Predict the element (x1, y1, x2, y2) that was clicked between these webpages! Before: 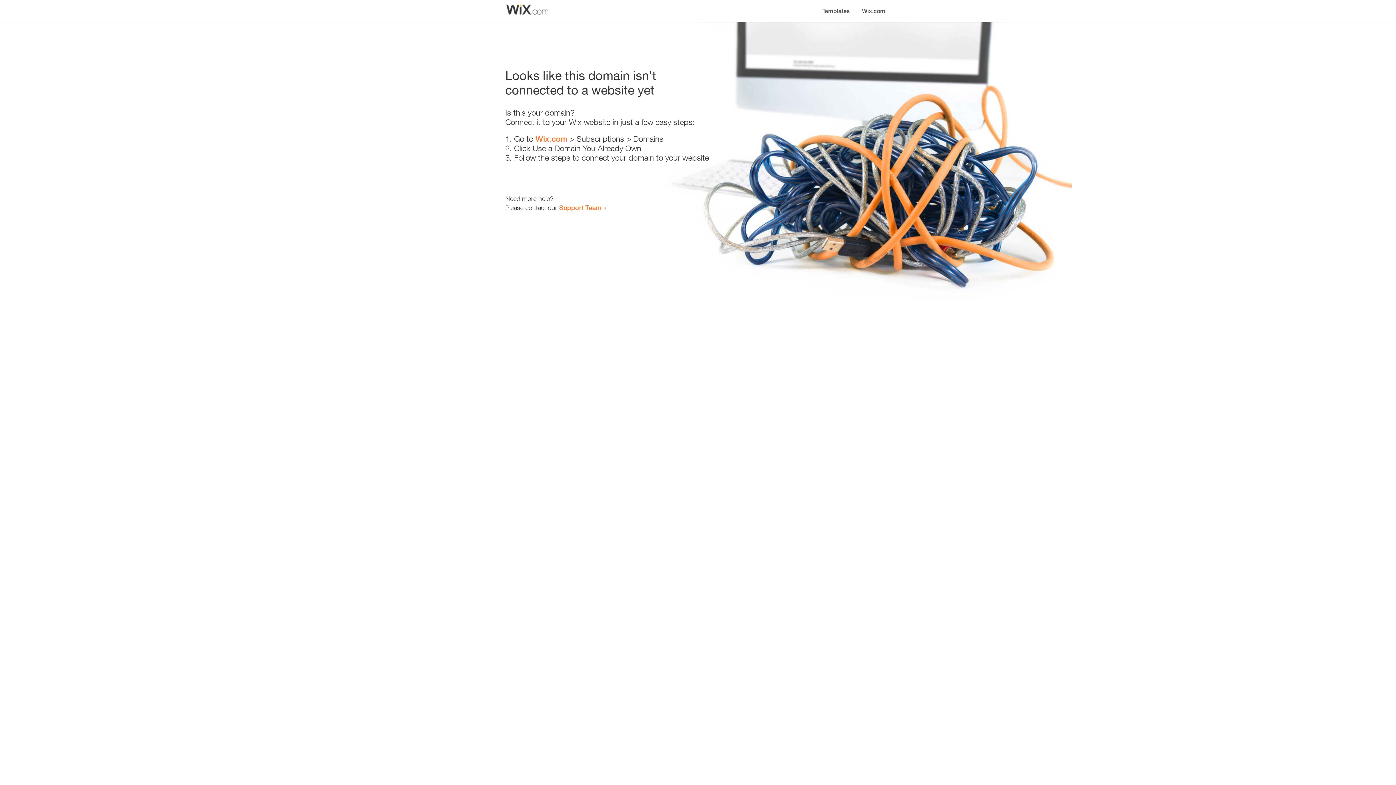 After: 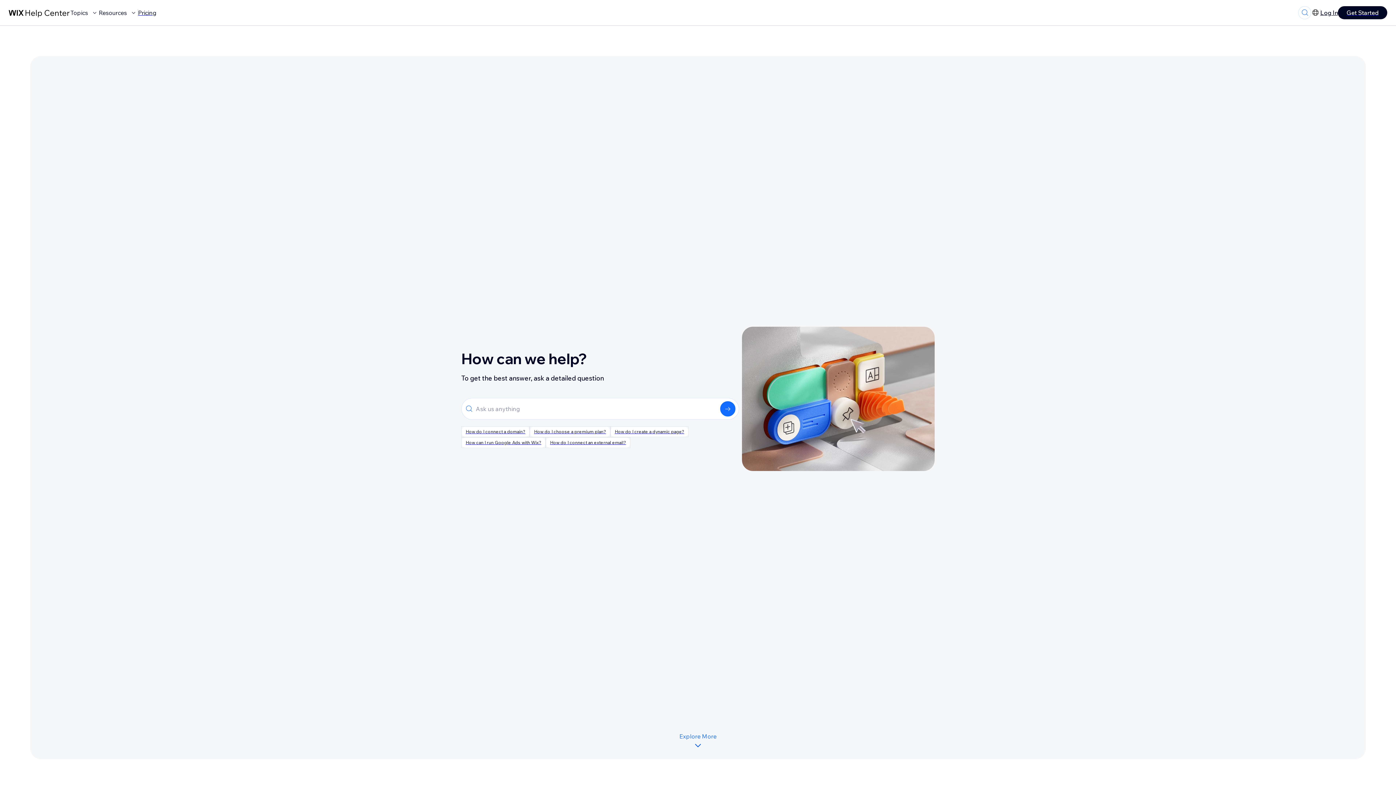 Action: bbox: (559, 203, 601, 211) label: Support Team